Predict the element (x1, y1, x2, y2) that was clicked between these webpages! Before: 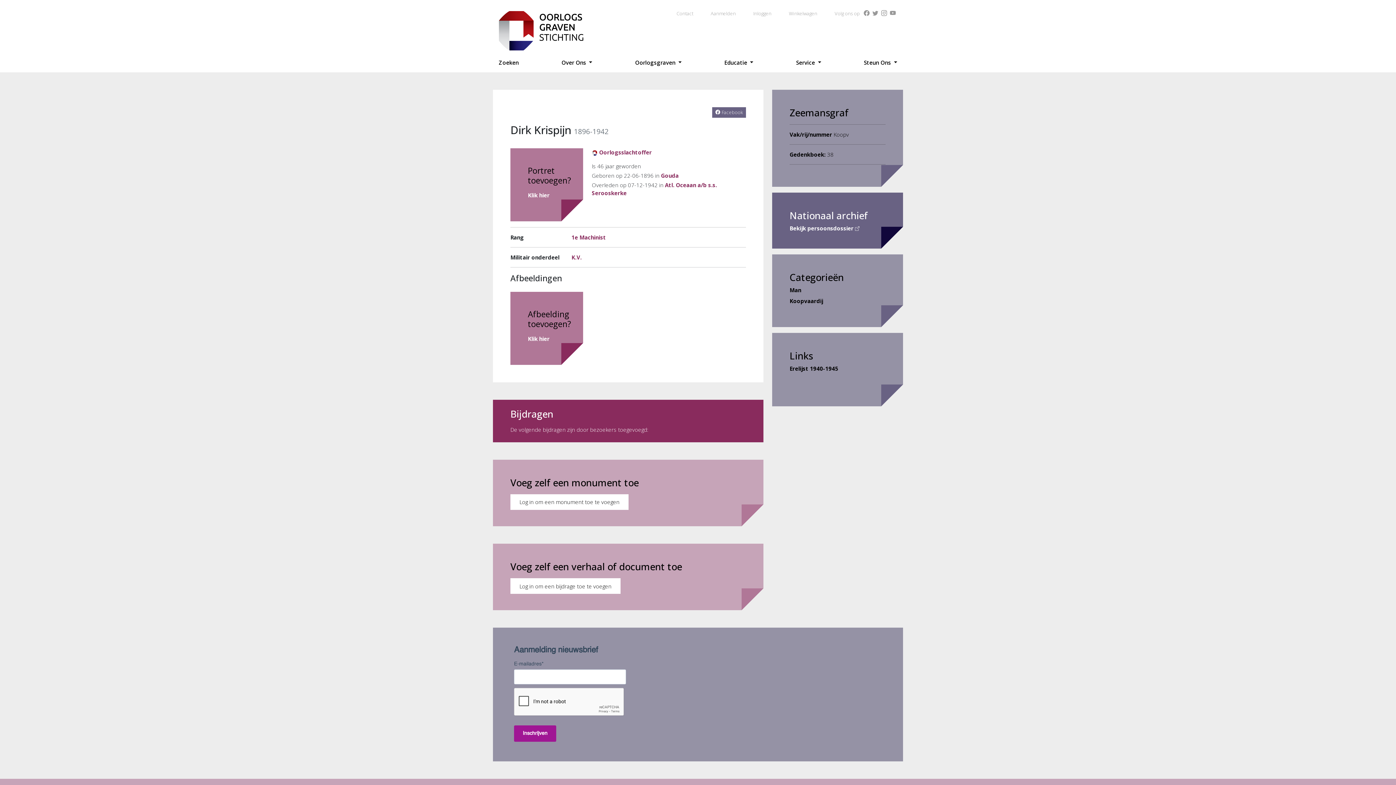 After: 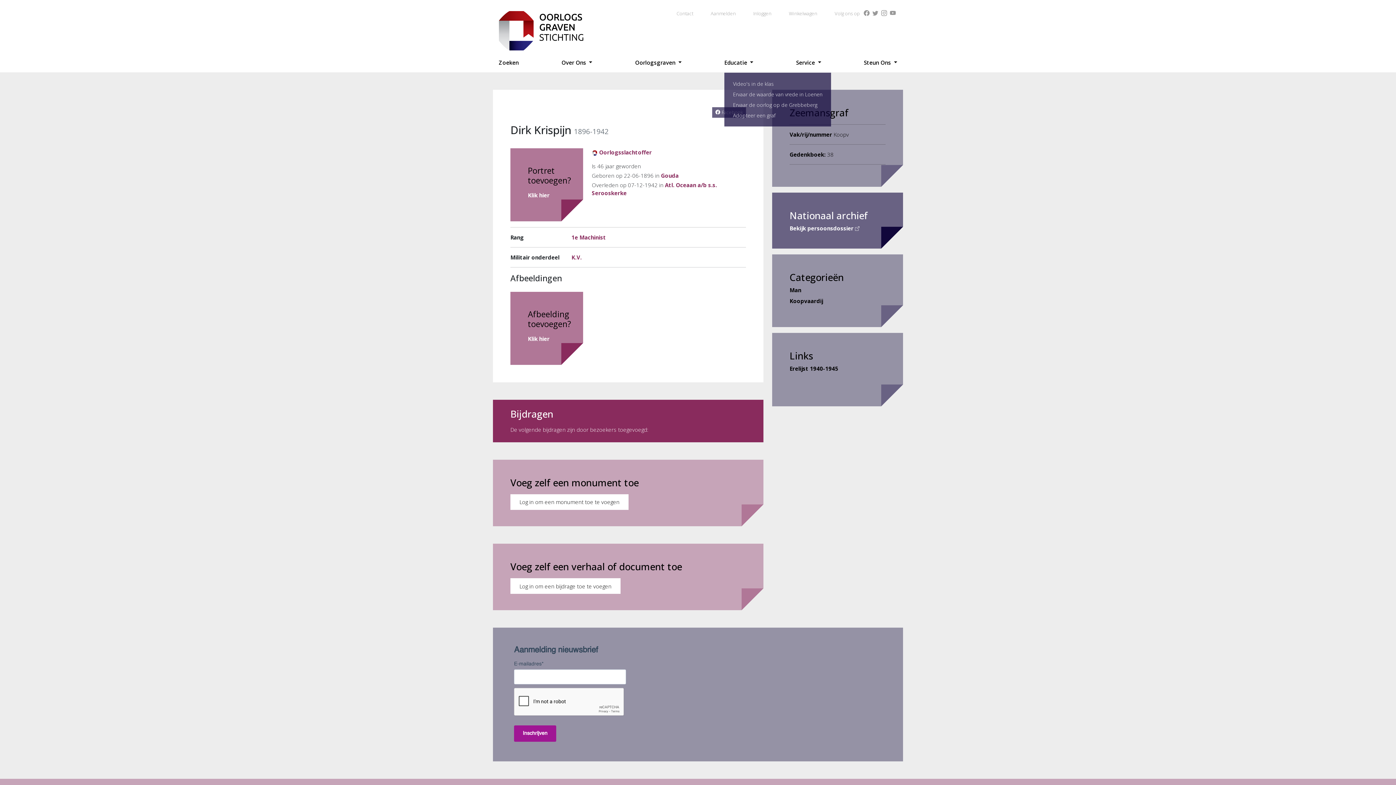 Action: label: Educatie  bbox: (724, 58, 753, 66)